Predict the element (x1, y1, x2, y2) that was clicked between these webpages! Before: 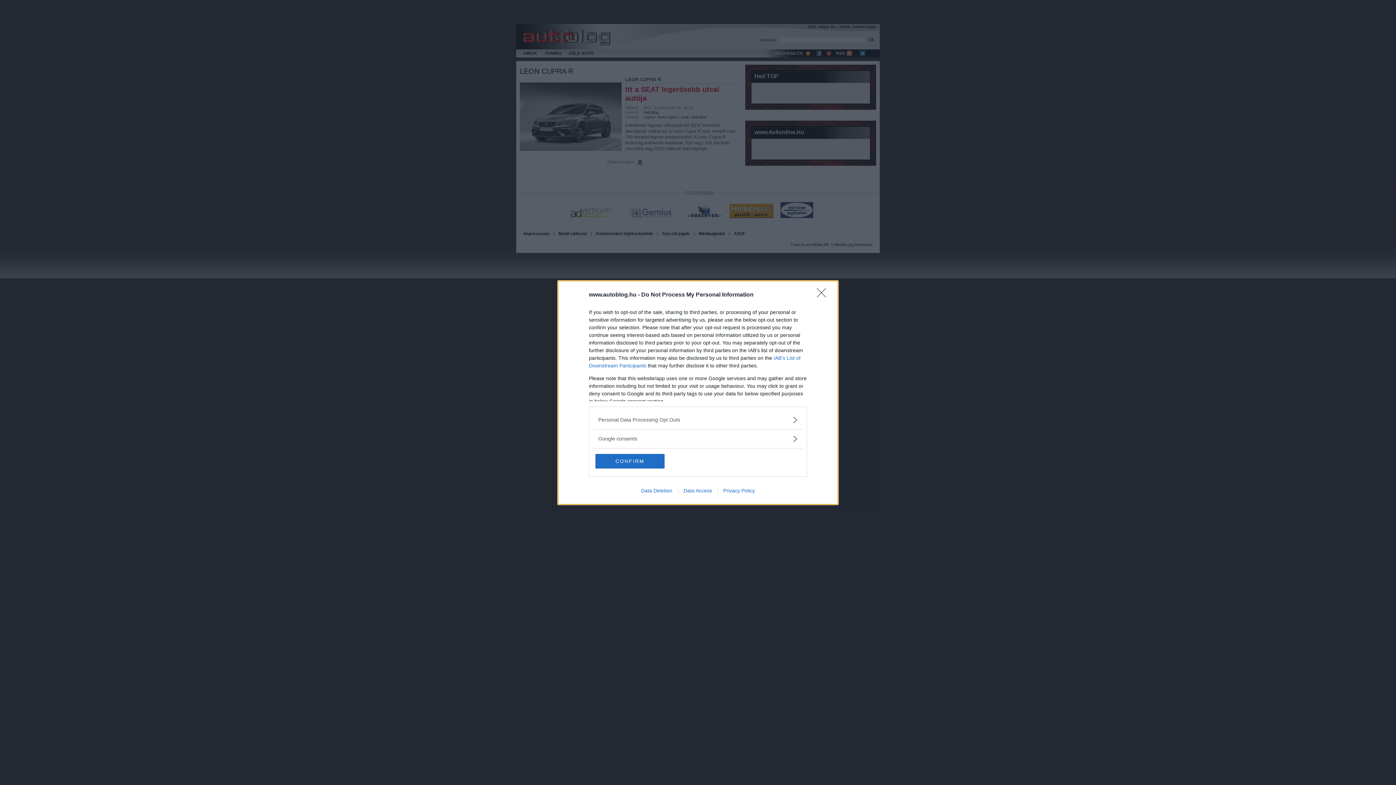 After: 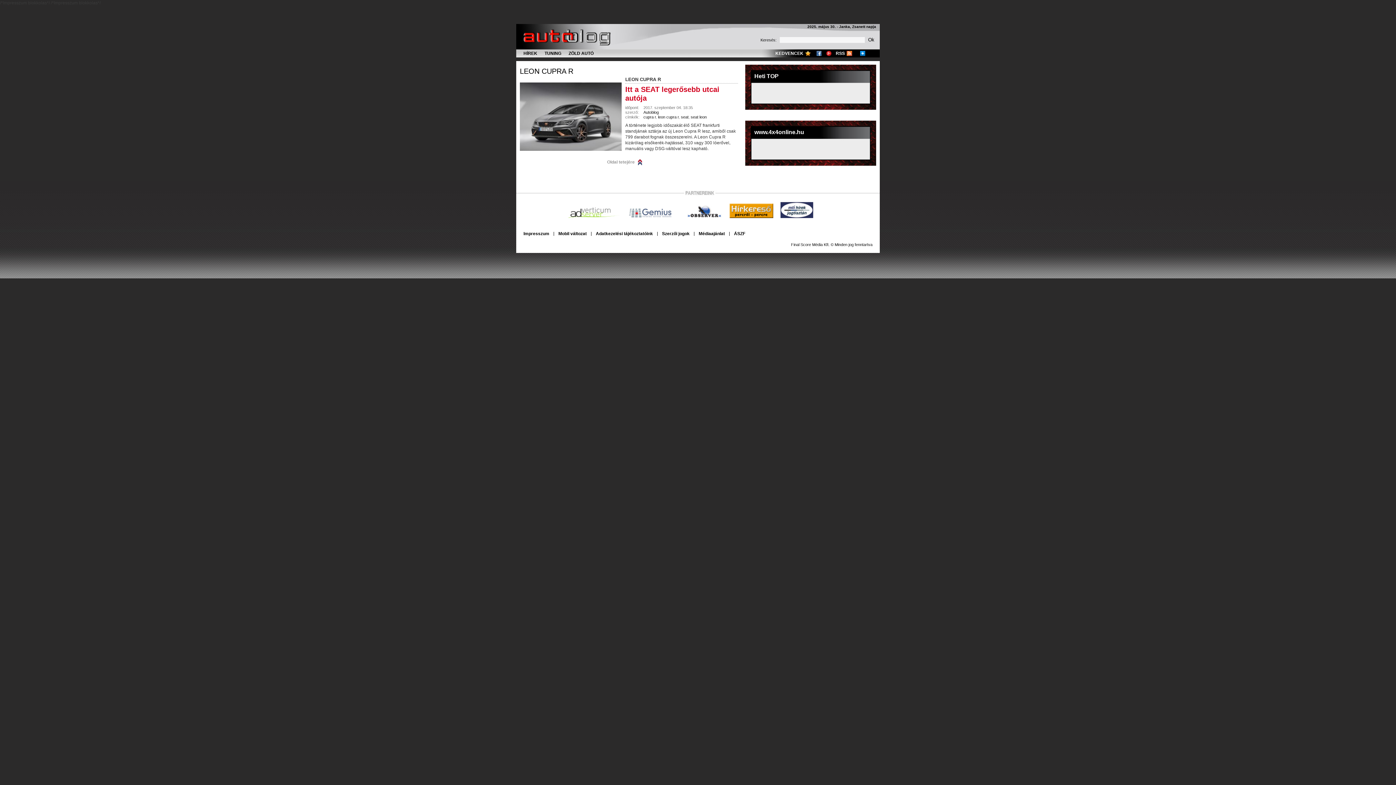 Action: bbox: (817, 288, 830, 302) label: Close